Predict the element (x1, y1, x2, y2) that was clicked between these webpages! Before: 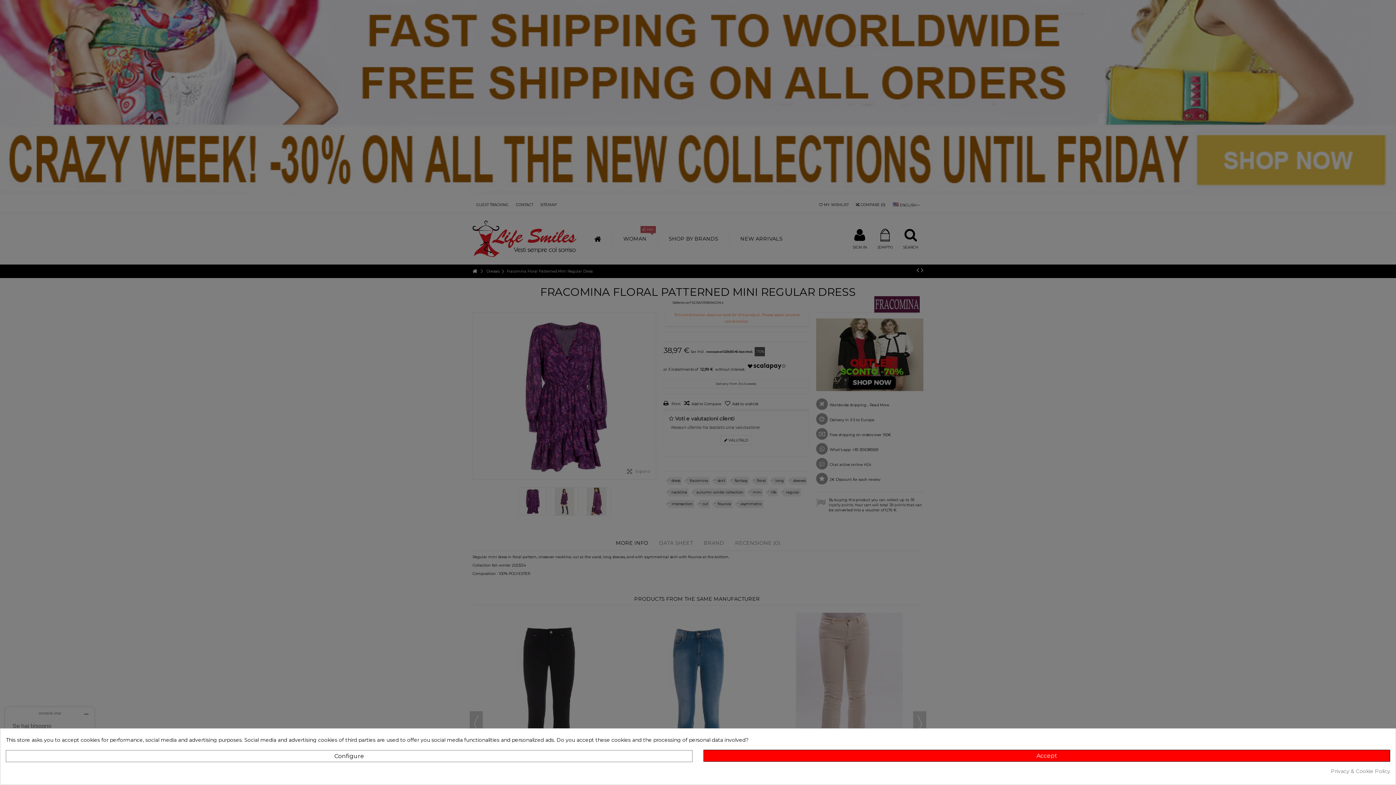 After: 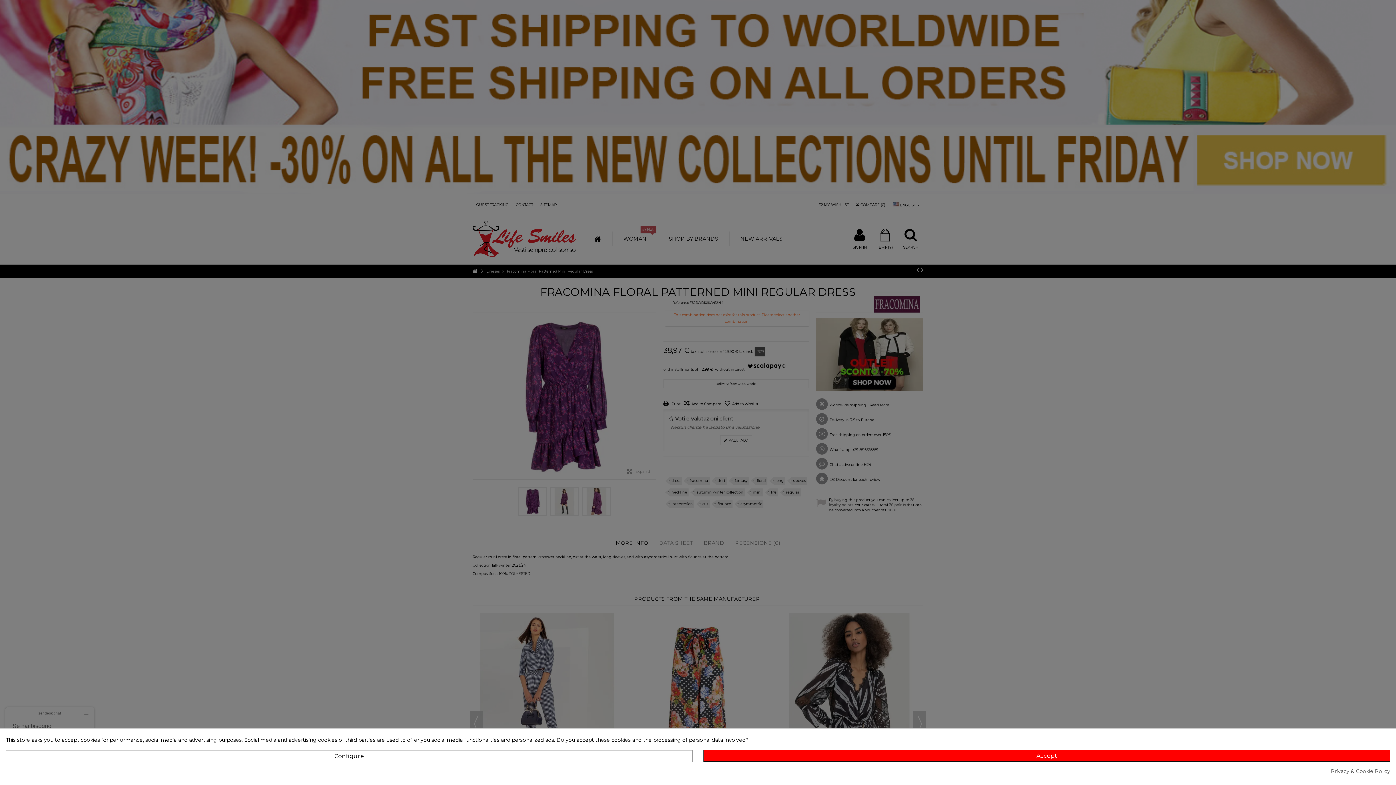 Action: bbox: (1331, 769, 1390, 774) label: Privacy & Cookie Policy